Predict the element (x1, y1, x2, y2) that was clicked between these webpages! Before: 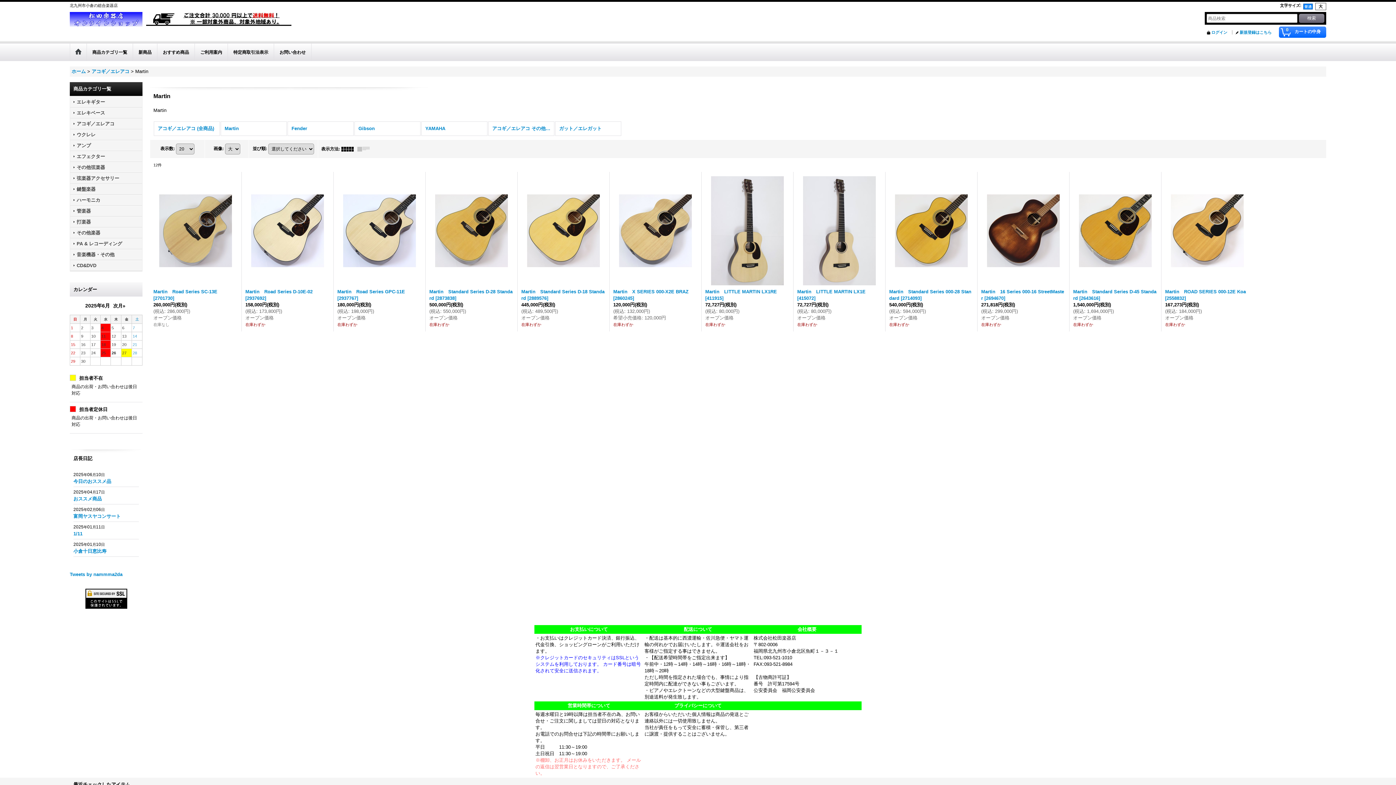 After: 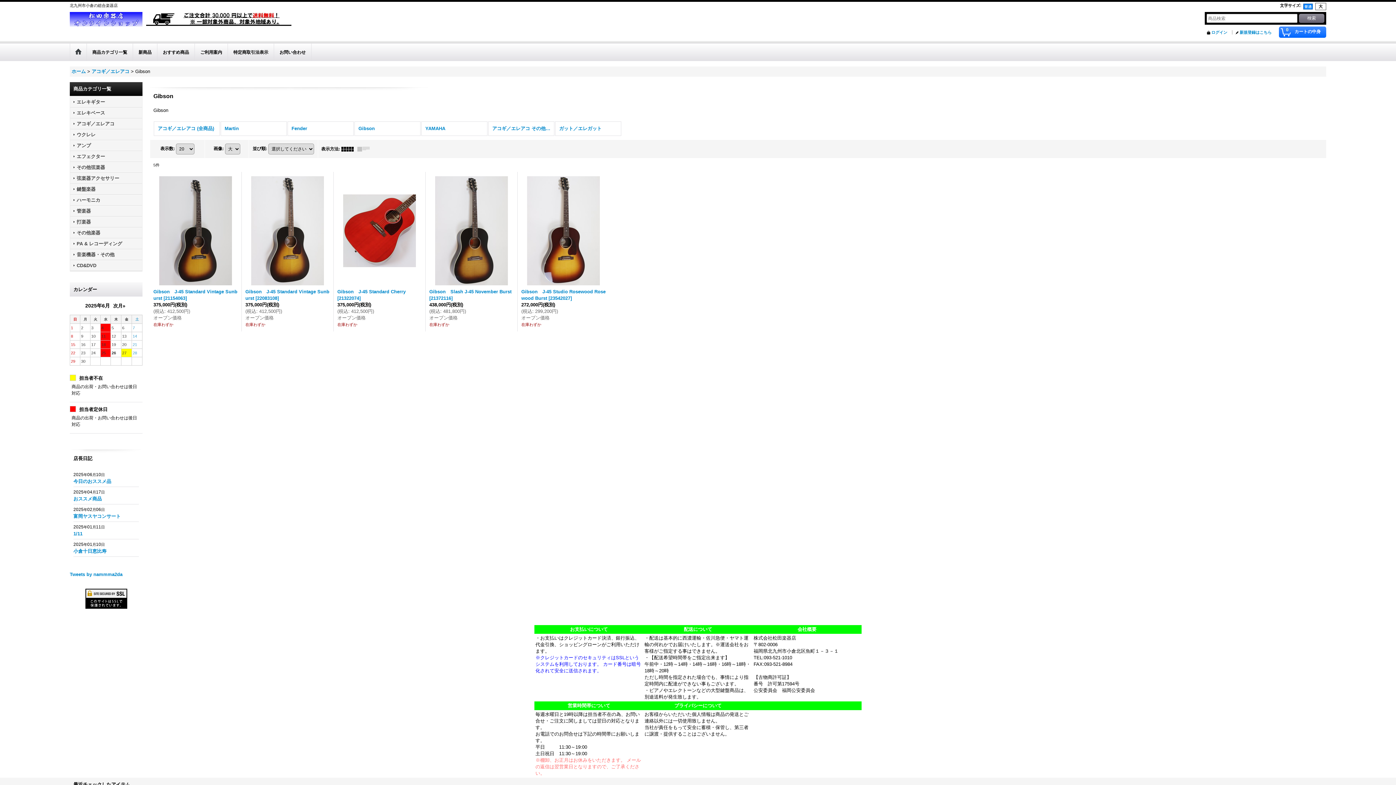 Action: bbox: (354, 121, 420, 136) label: Gibson